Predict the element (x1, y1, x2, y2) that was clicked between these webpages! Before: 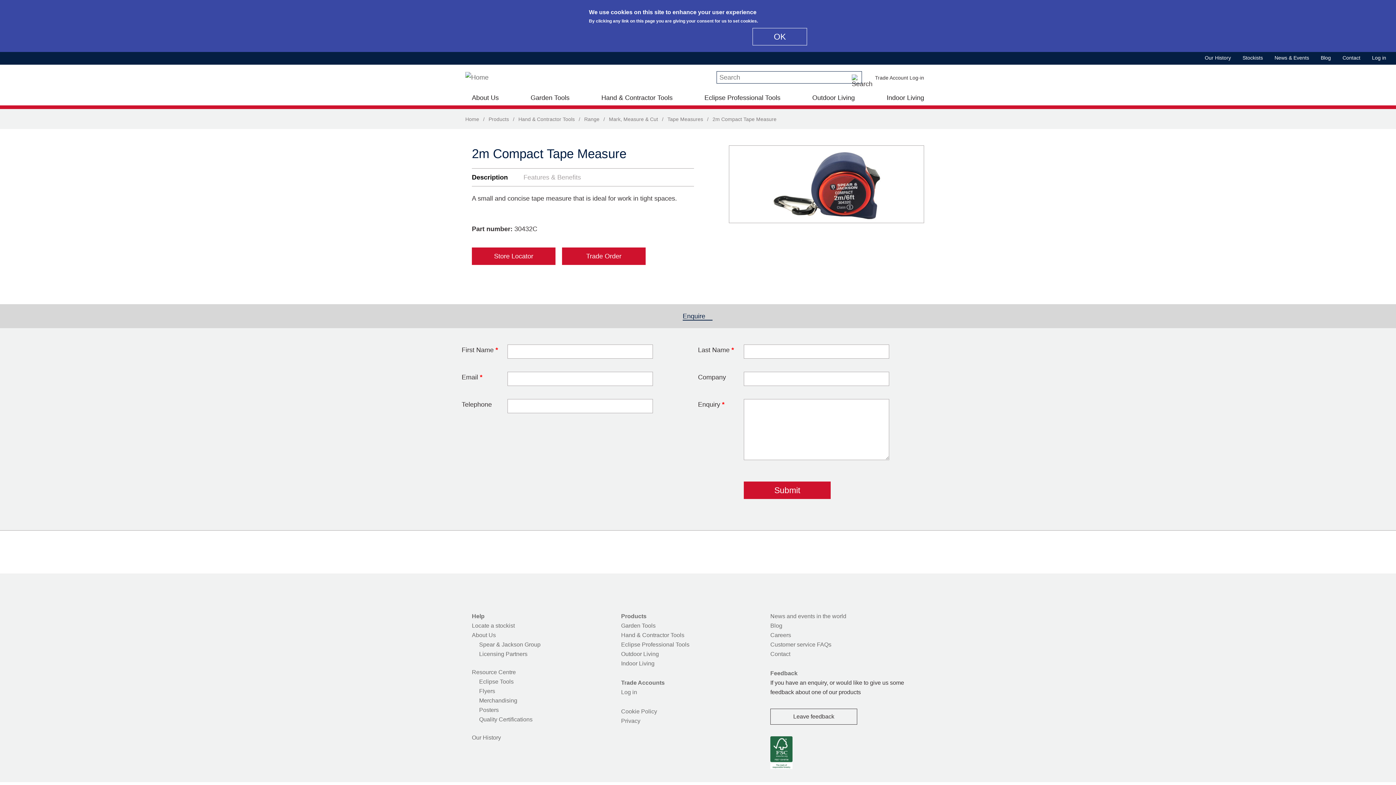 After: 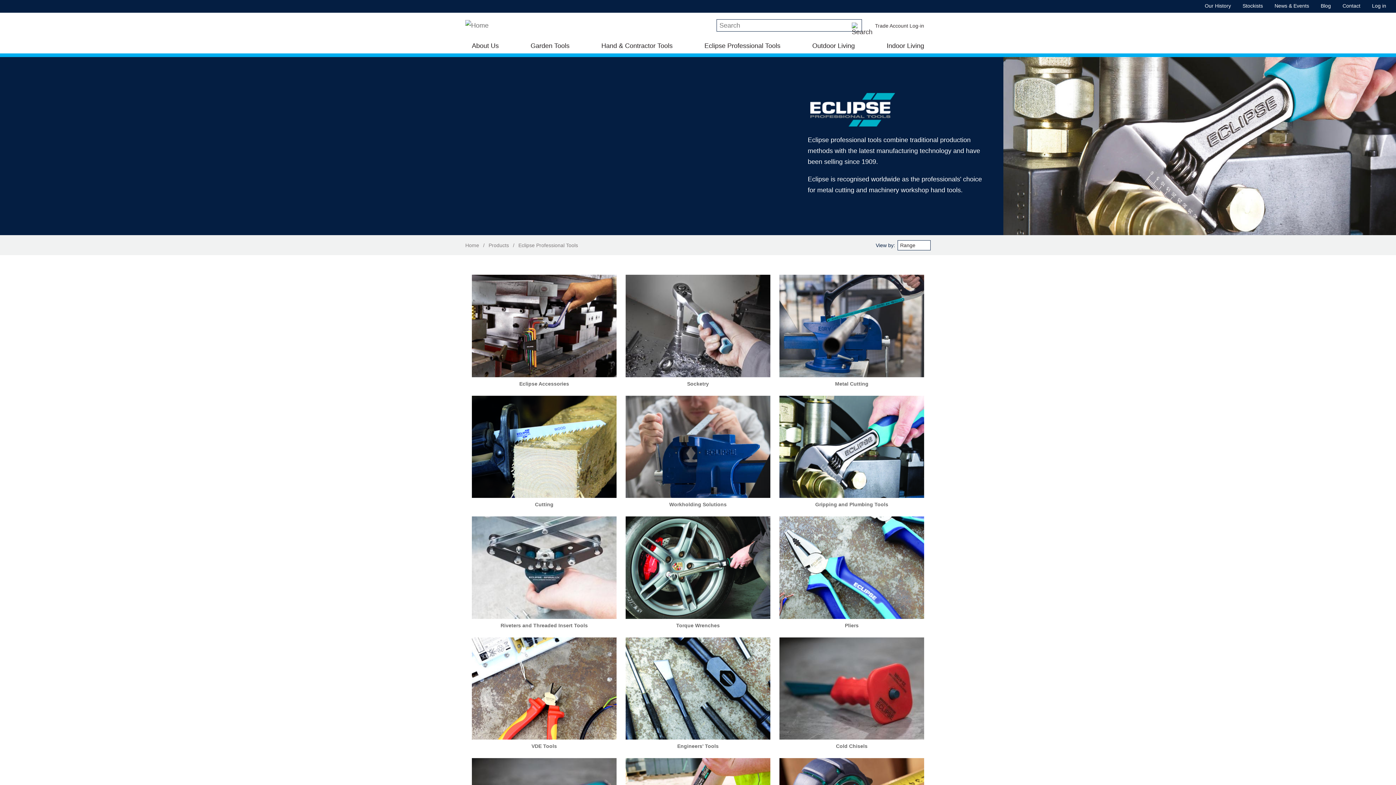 Action: label: Eclipse Professional Tools bbox: (621, 641, 689, 648)